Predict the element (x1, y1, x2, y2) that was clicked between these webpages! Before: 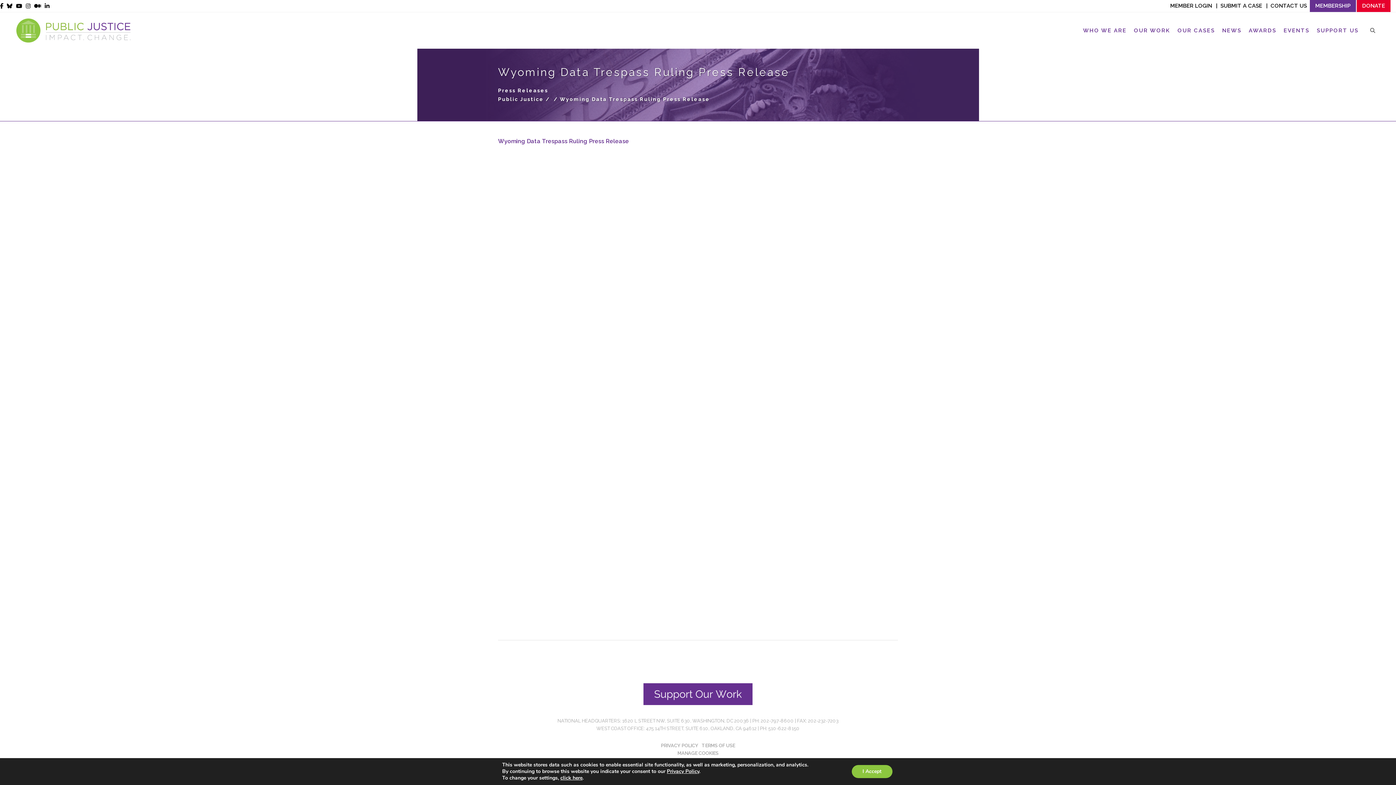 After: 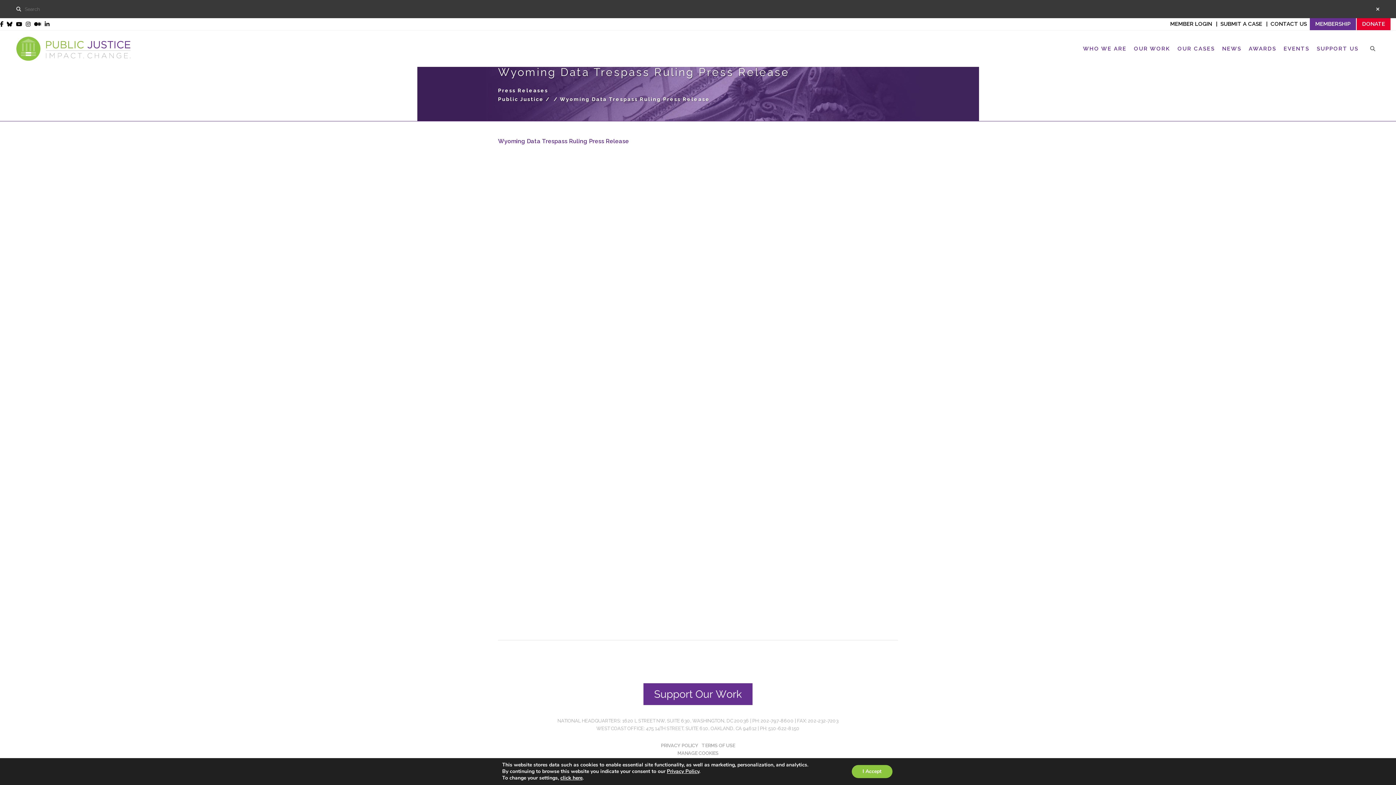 Action: bbox: (1366, 27, 1380, 33)